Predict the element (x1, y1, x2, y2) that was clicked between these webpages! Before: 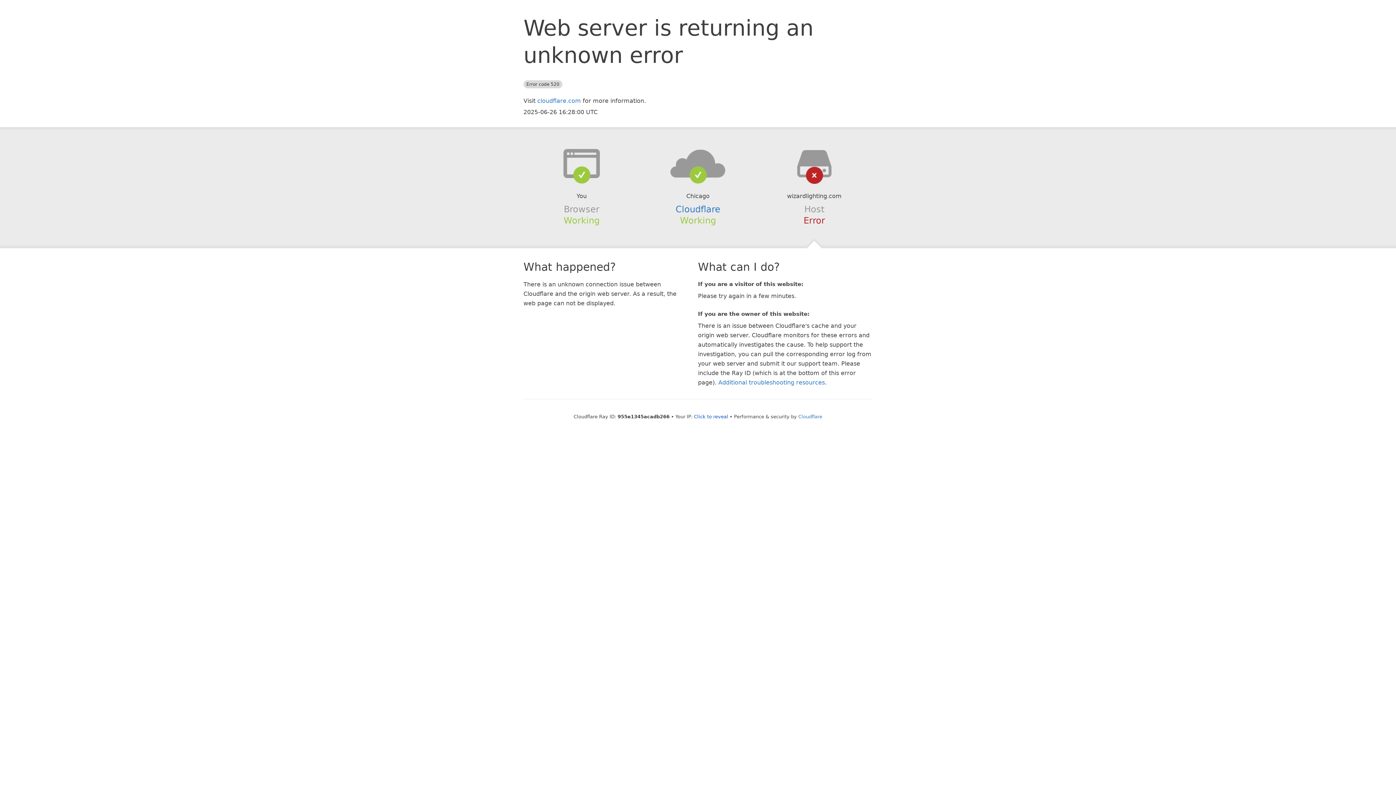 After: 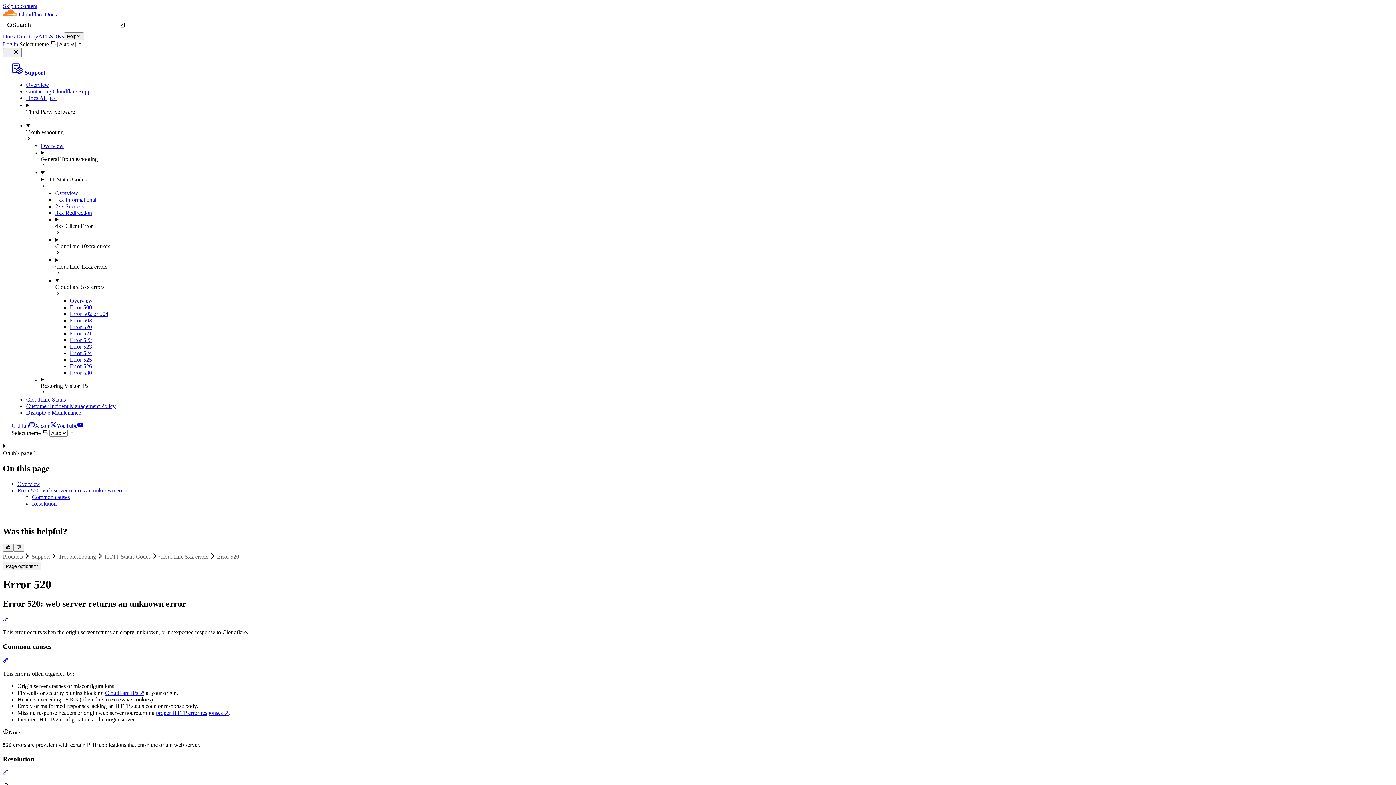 Action: label: Additional troubleshooting resources bbox: (718, 379, 825, 386)